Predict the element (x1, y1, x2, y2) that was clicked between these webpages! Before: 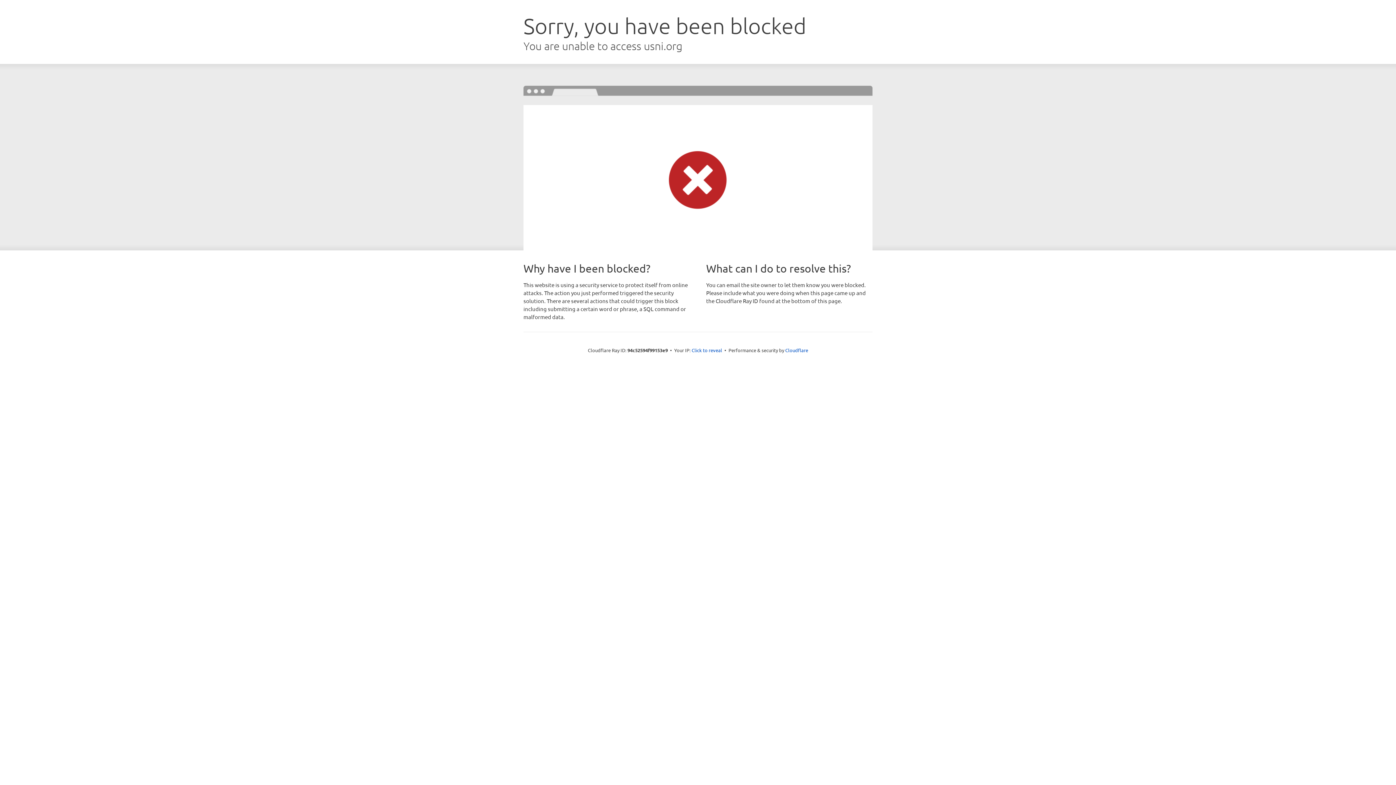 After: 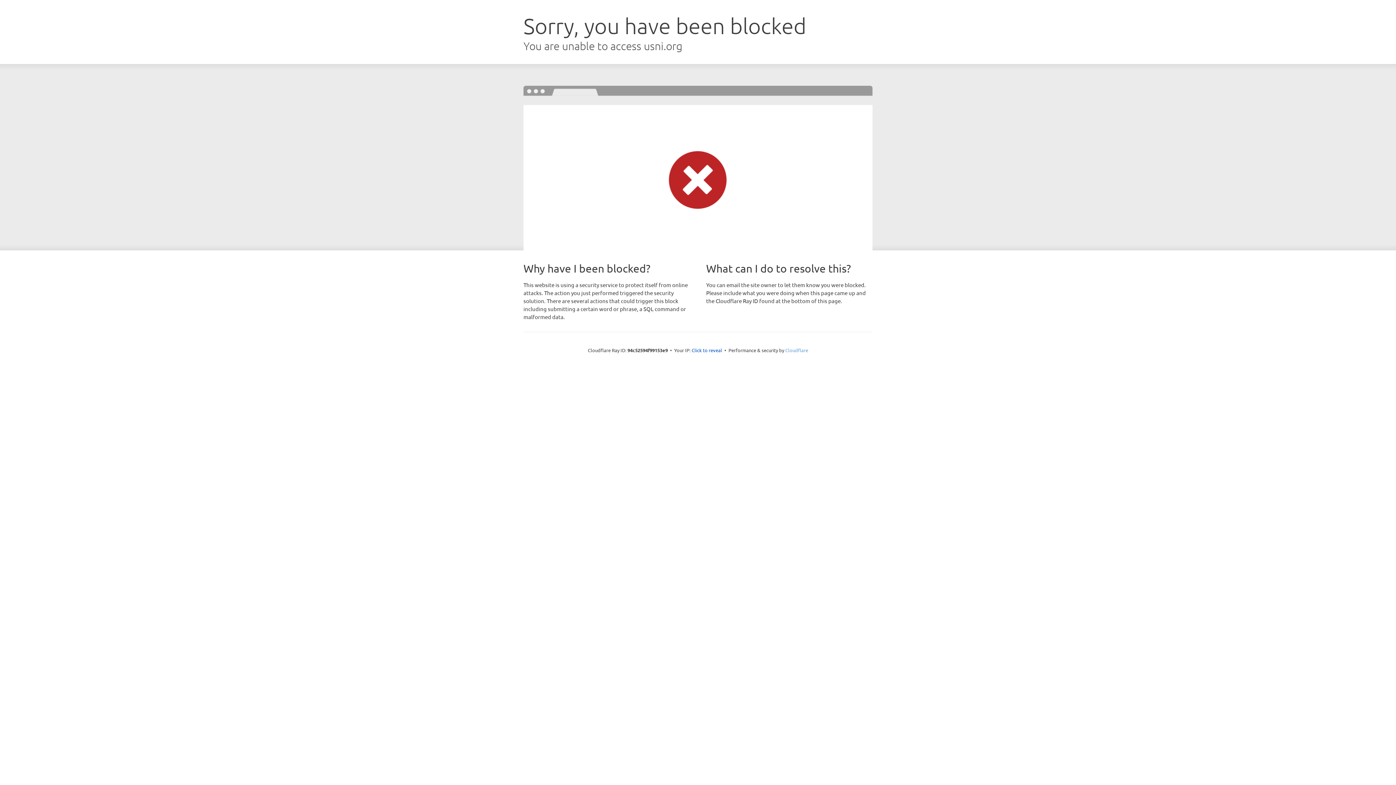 Action: bbox: (785, 347, 808, 353) label: Cloudflare